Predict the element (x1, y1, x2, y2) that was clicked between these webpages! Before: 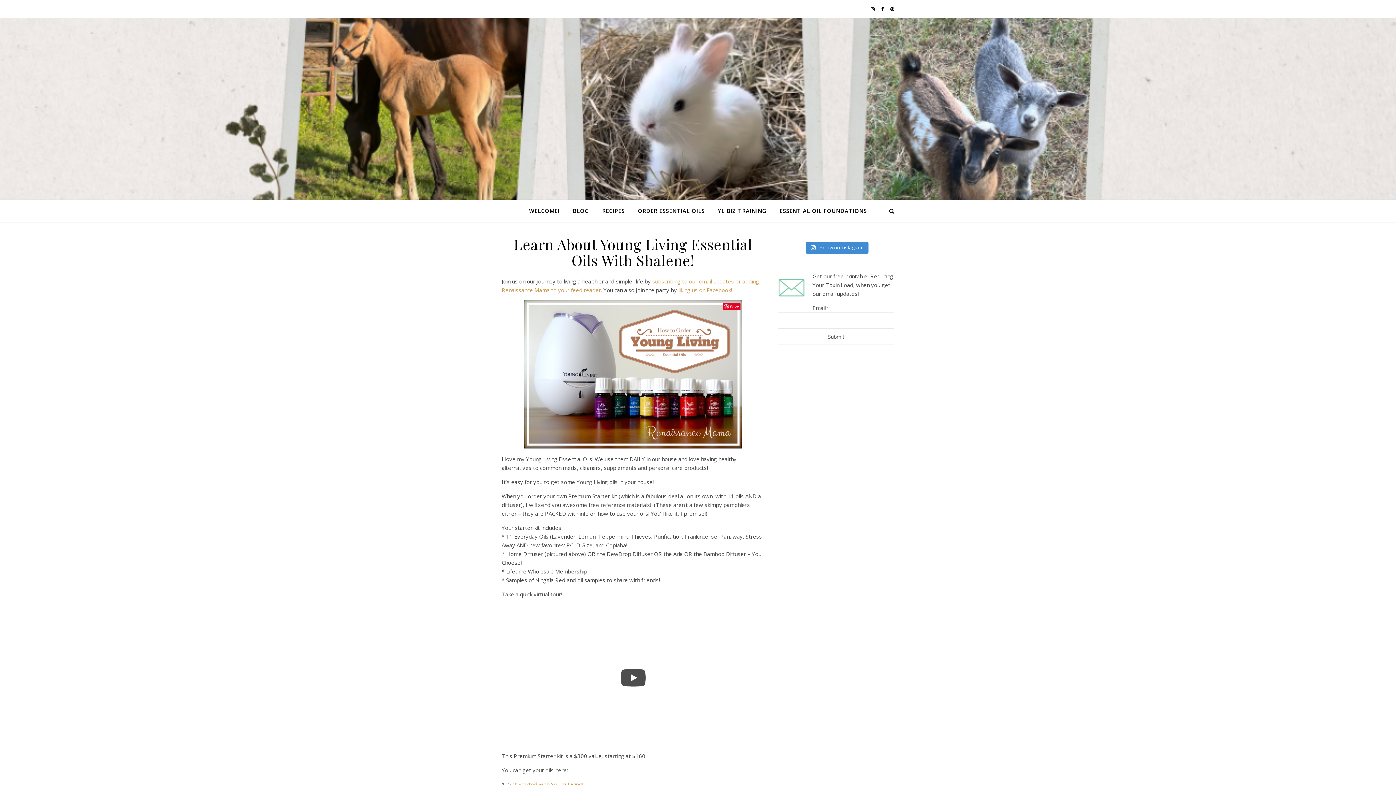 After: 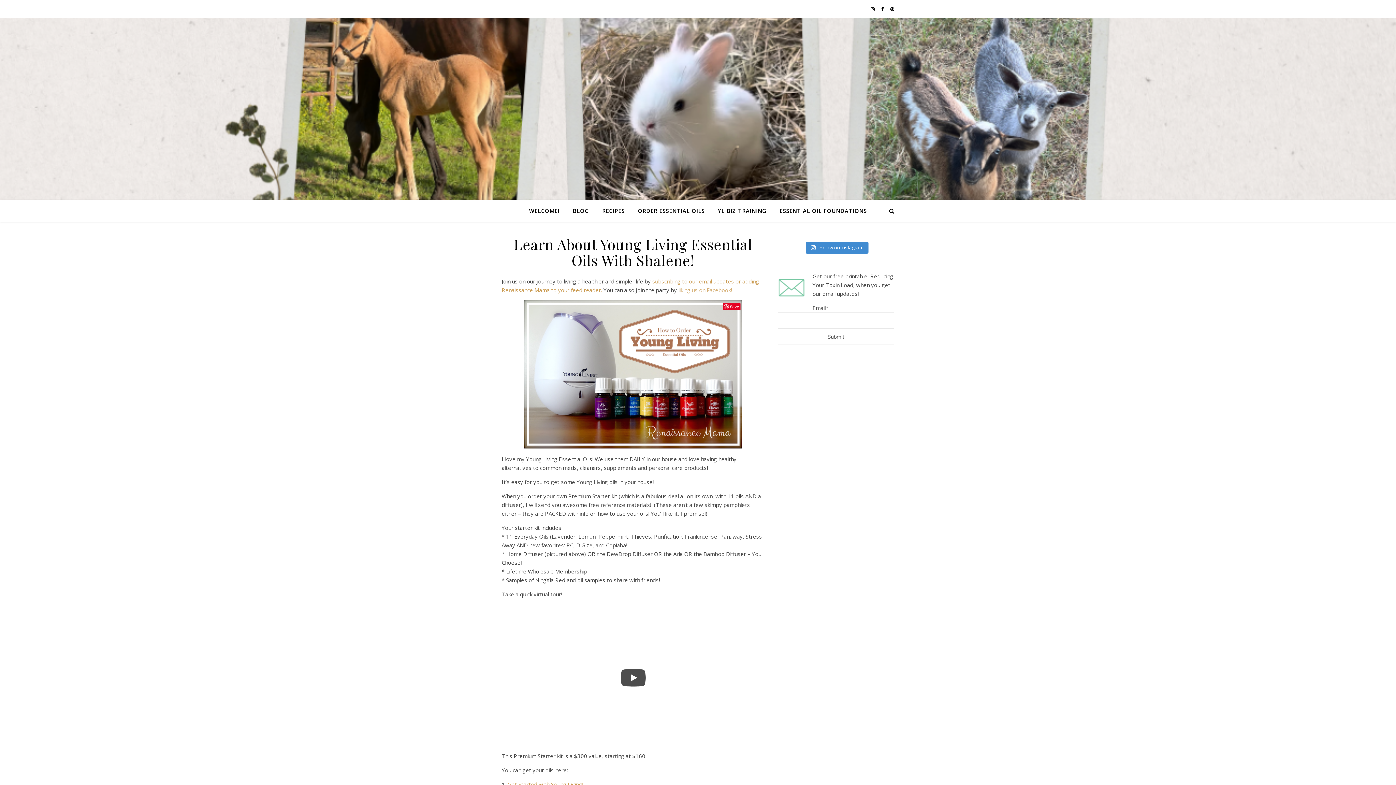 Action: label: liking us on Facebook! bbox: (678, 286, 732, 293)